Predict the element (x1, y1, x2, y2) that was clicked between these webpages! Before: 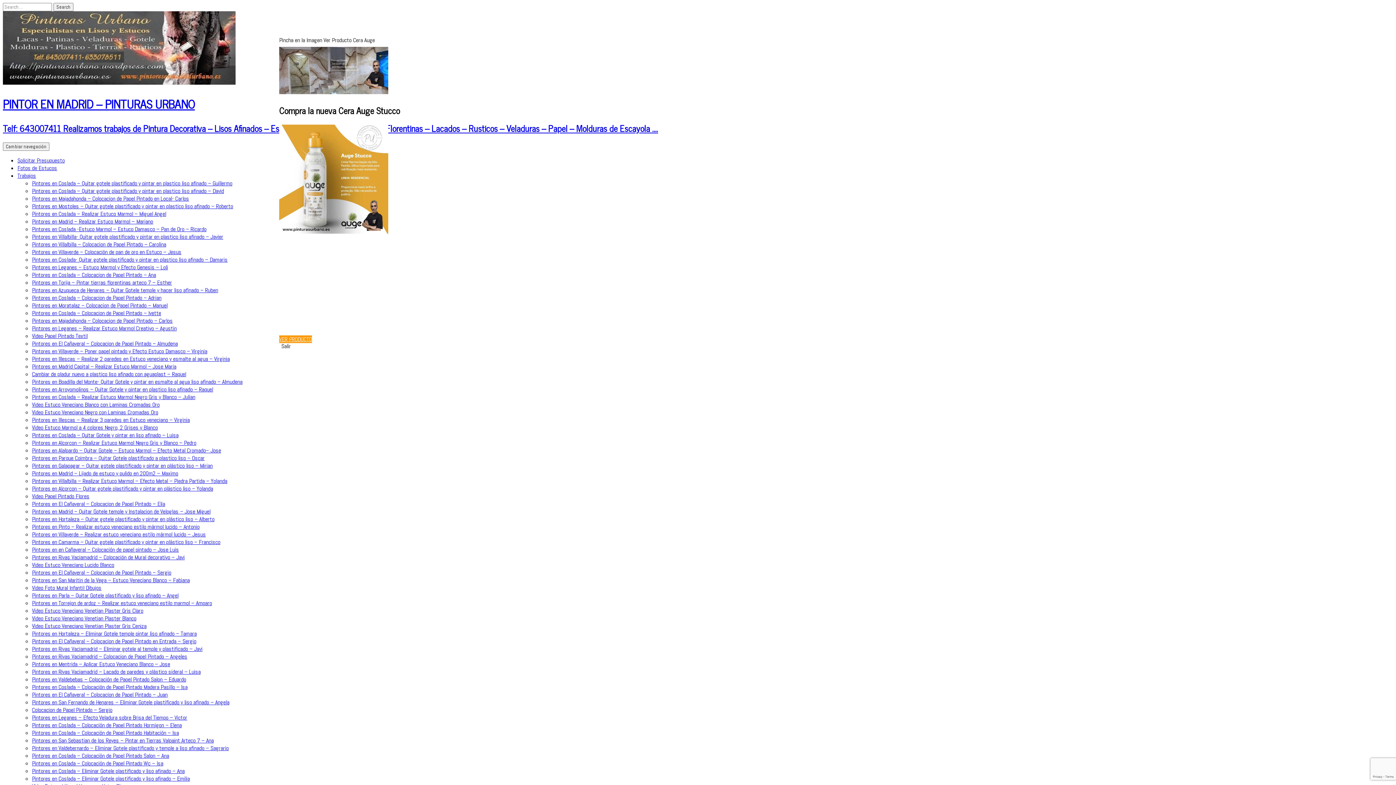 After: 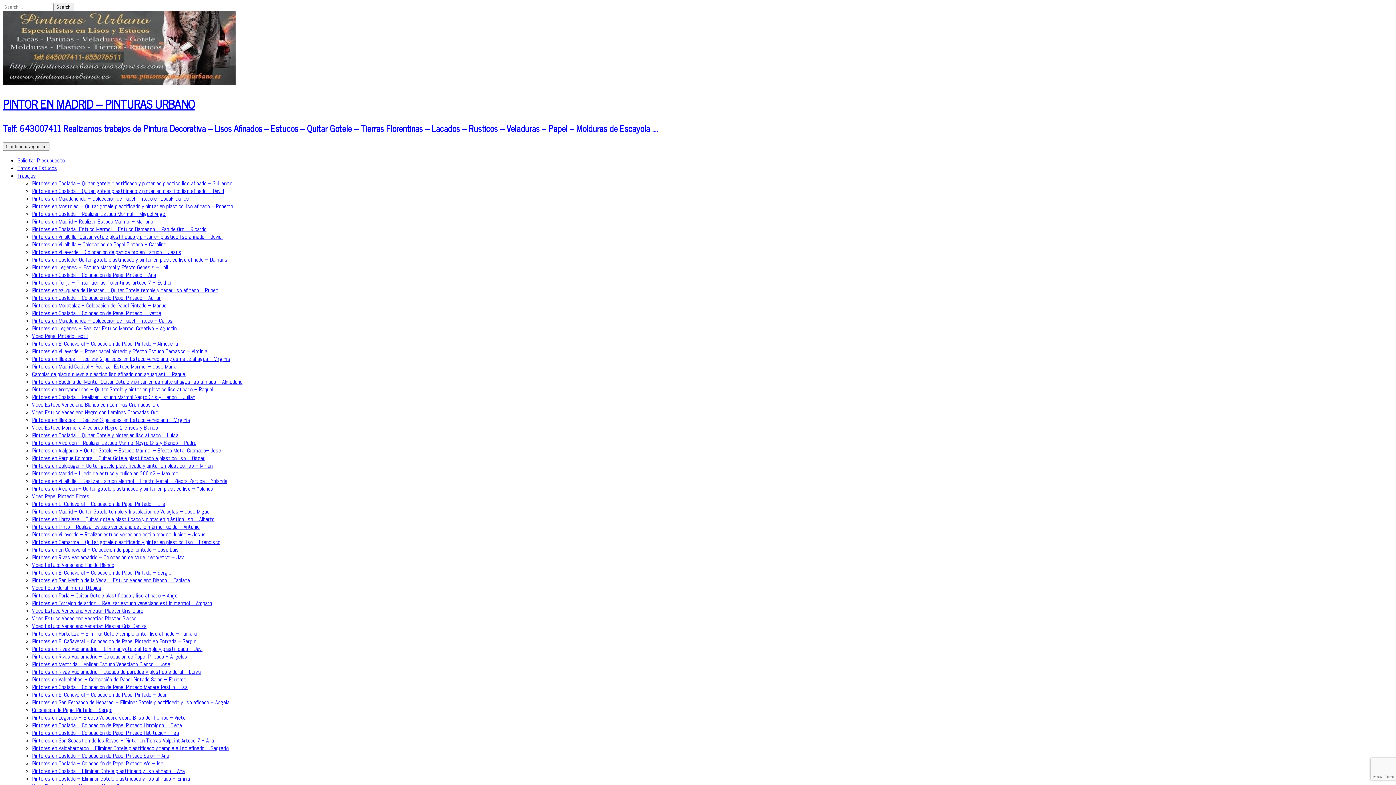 Action: label: Cerrar bbox: (279, 343, 293, 349)